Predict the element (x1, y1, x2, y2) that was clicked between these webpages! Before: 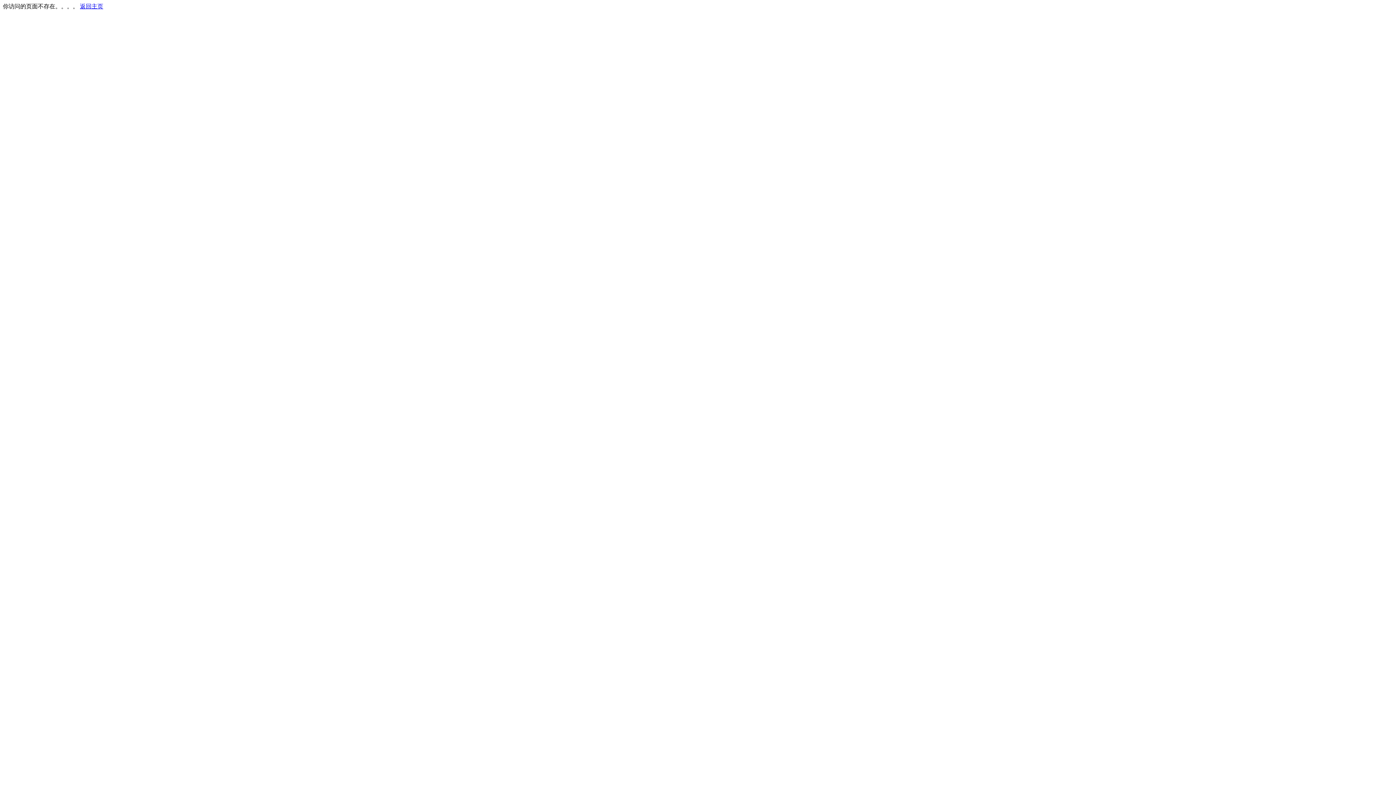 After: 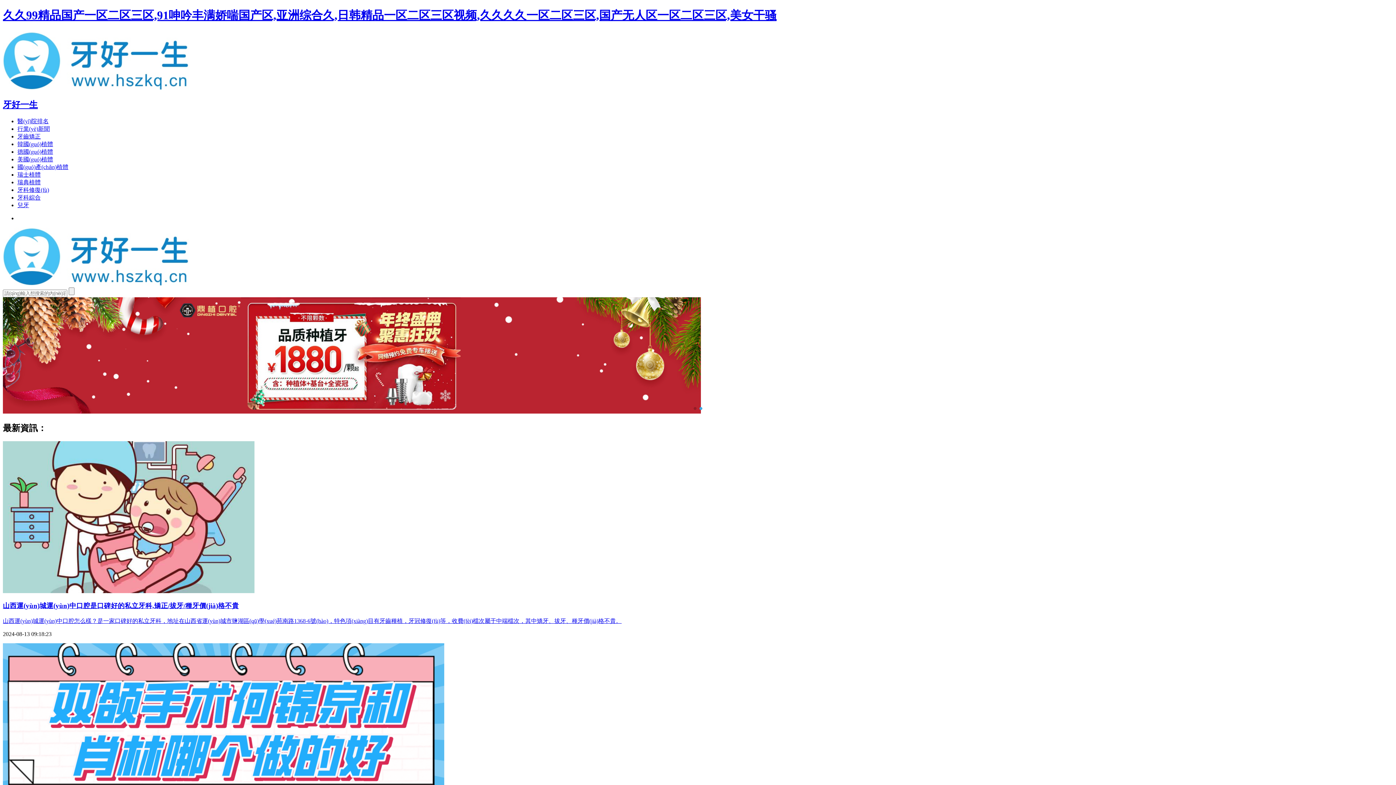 Action: label: 返回主页 bbox: (80, 3, 103, 9)